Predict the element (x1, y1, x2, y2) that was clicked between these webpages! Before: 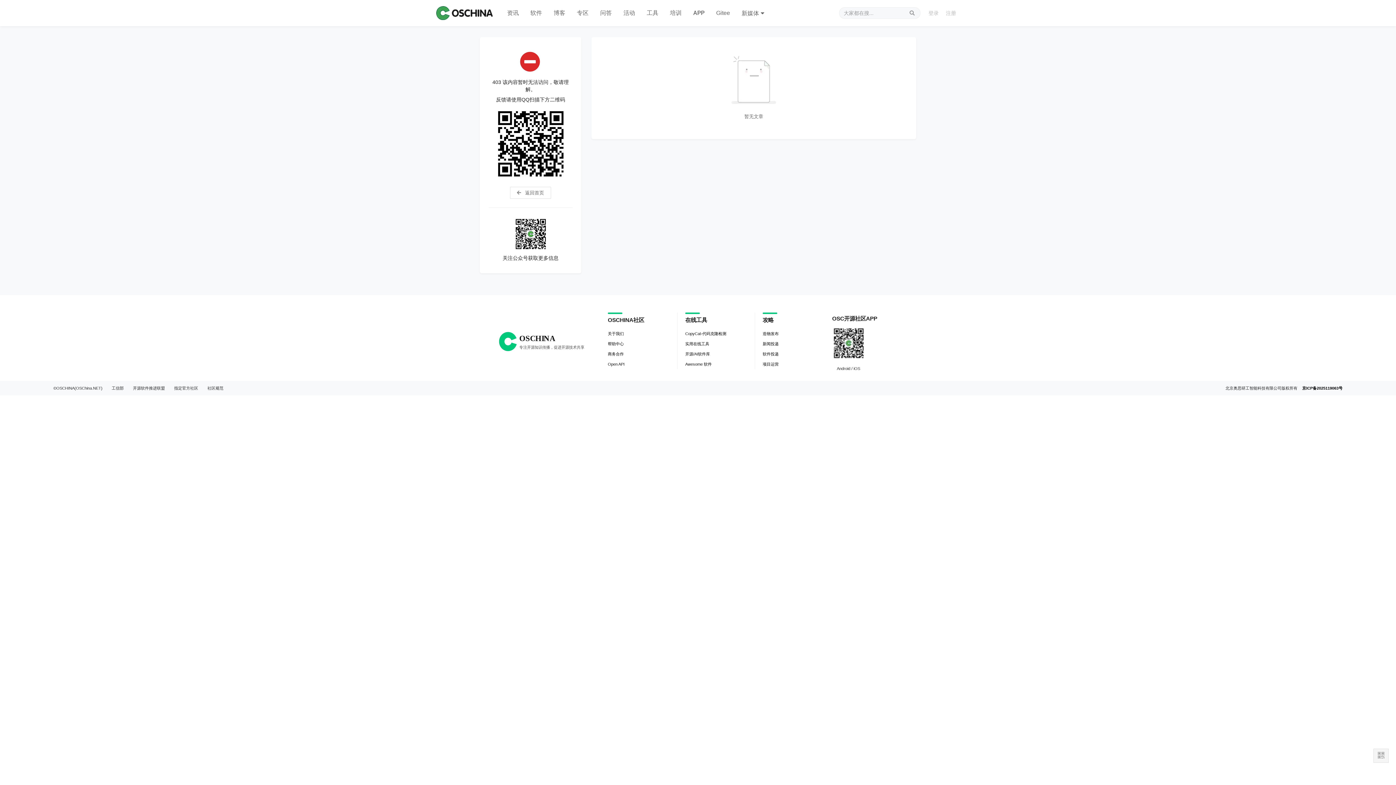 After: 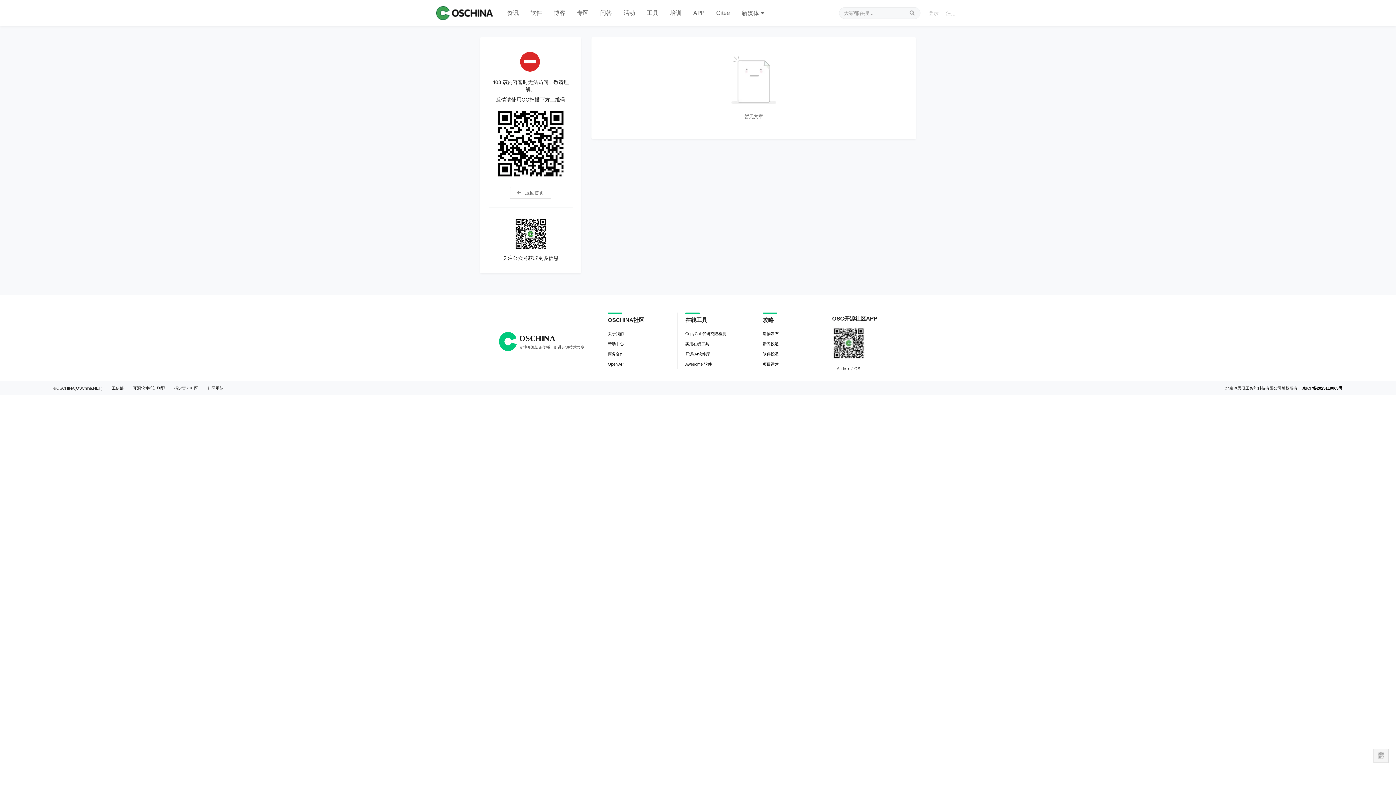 Action: bbox: (762, 328, 778, 339) label: 造物发布